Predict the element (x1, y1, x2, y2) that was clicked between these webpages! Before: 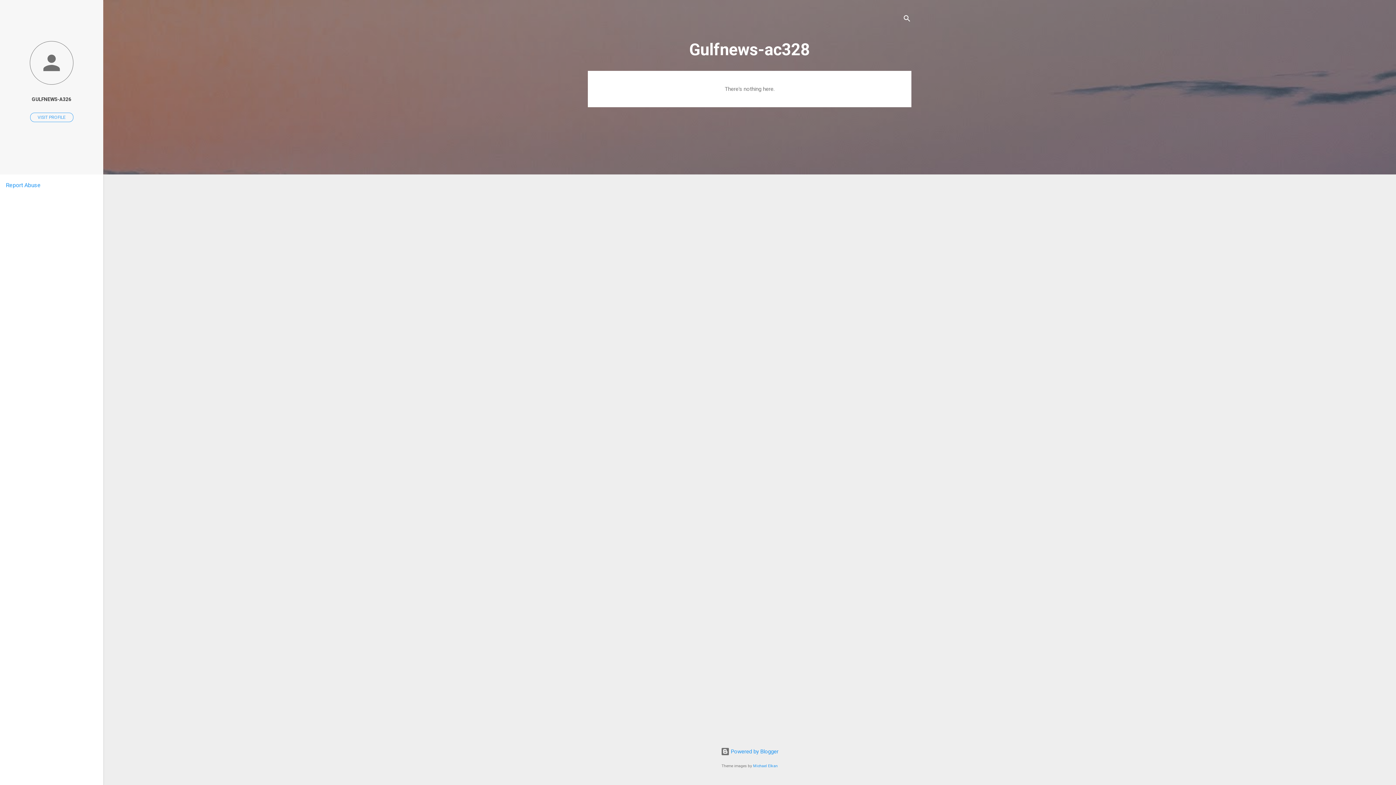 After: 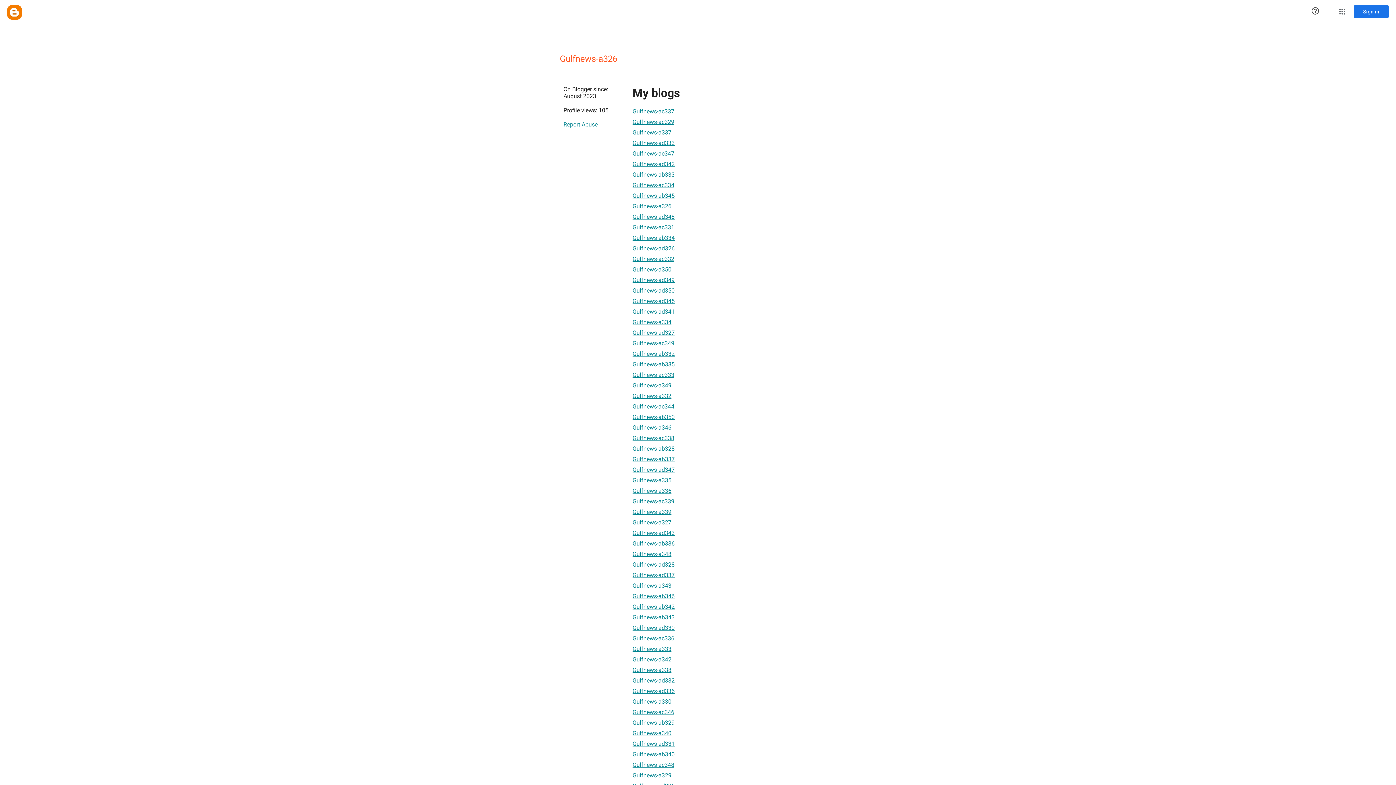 Action: bbox: (0, 91, 103, 107) label: GULFNEWS-A326